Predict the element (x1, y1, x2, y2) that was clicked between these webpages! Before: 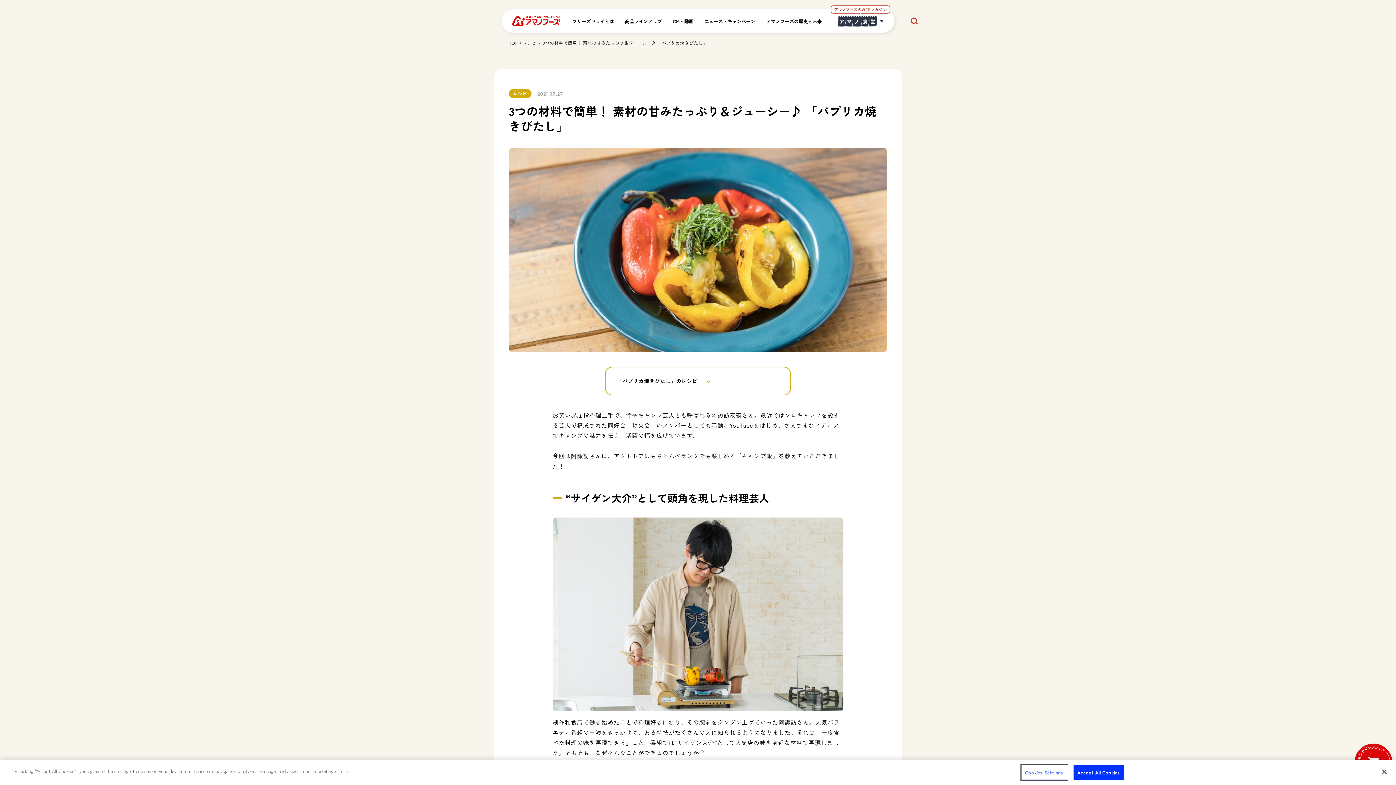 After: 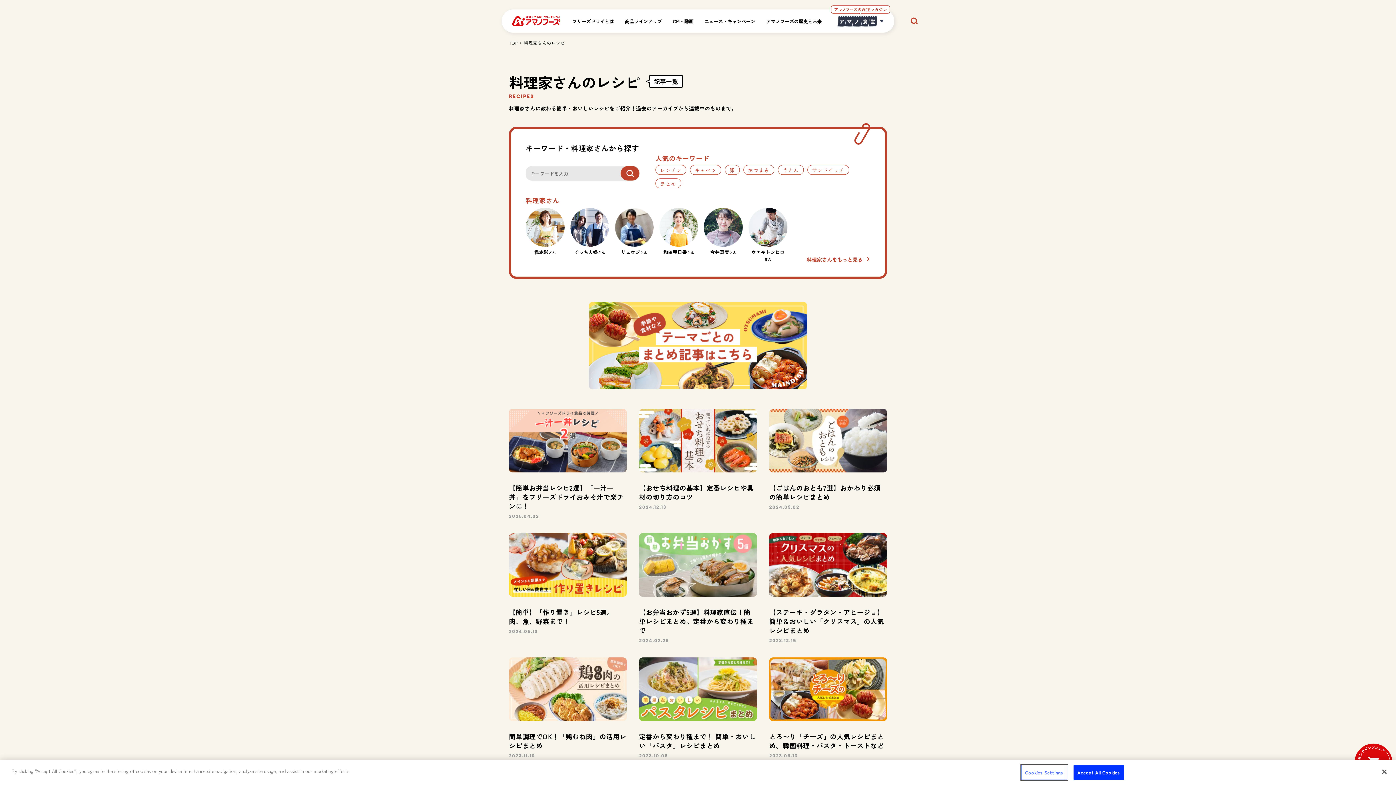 Action: bbox: (522, 39, 536, 45) label: レシピ